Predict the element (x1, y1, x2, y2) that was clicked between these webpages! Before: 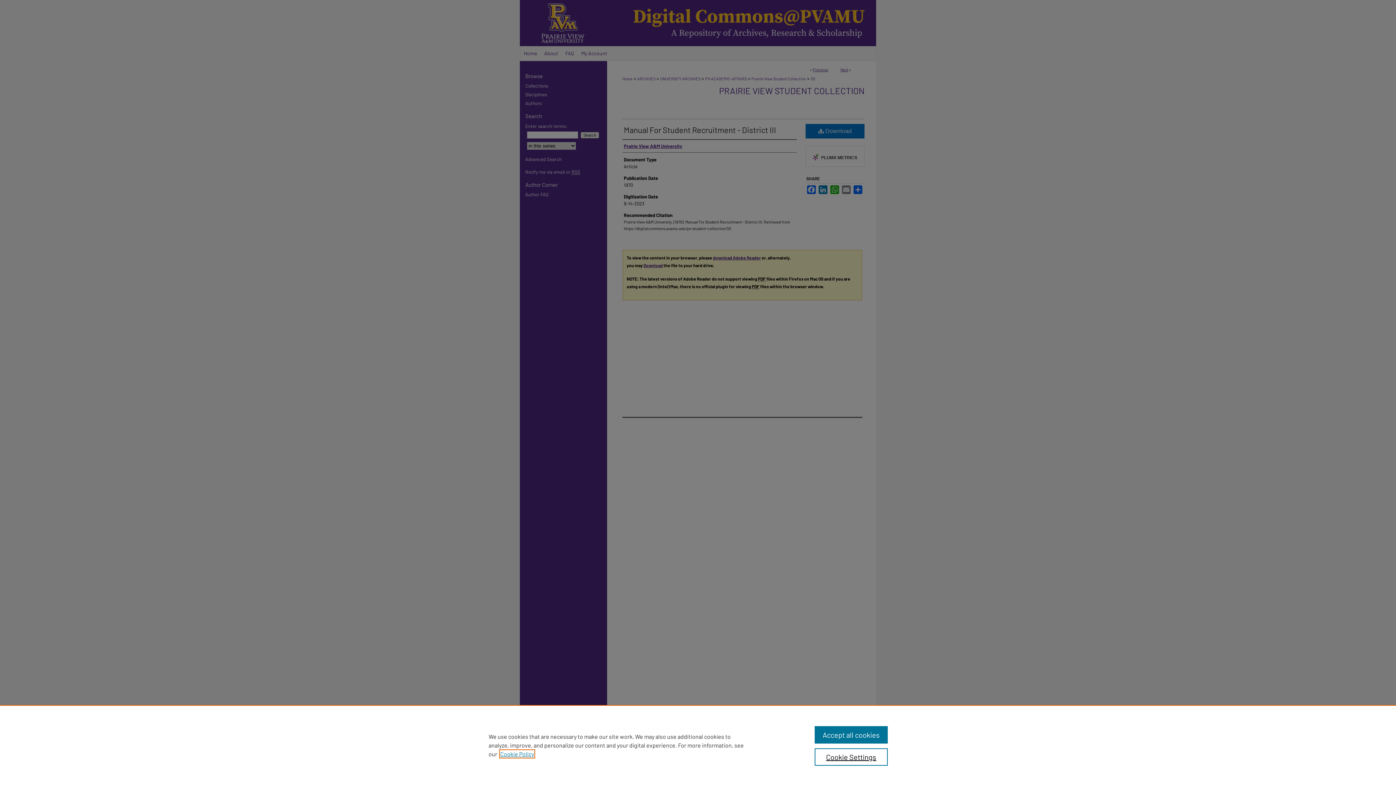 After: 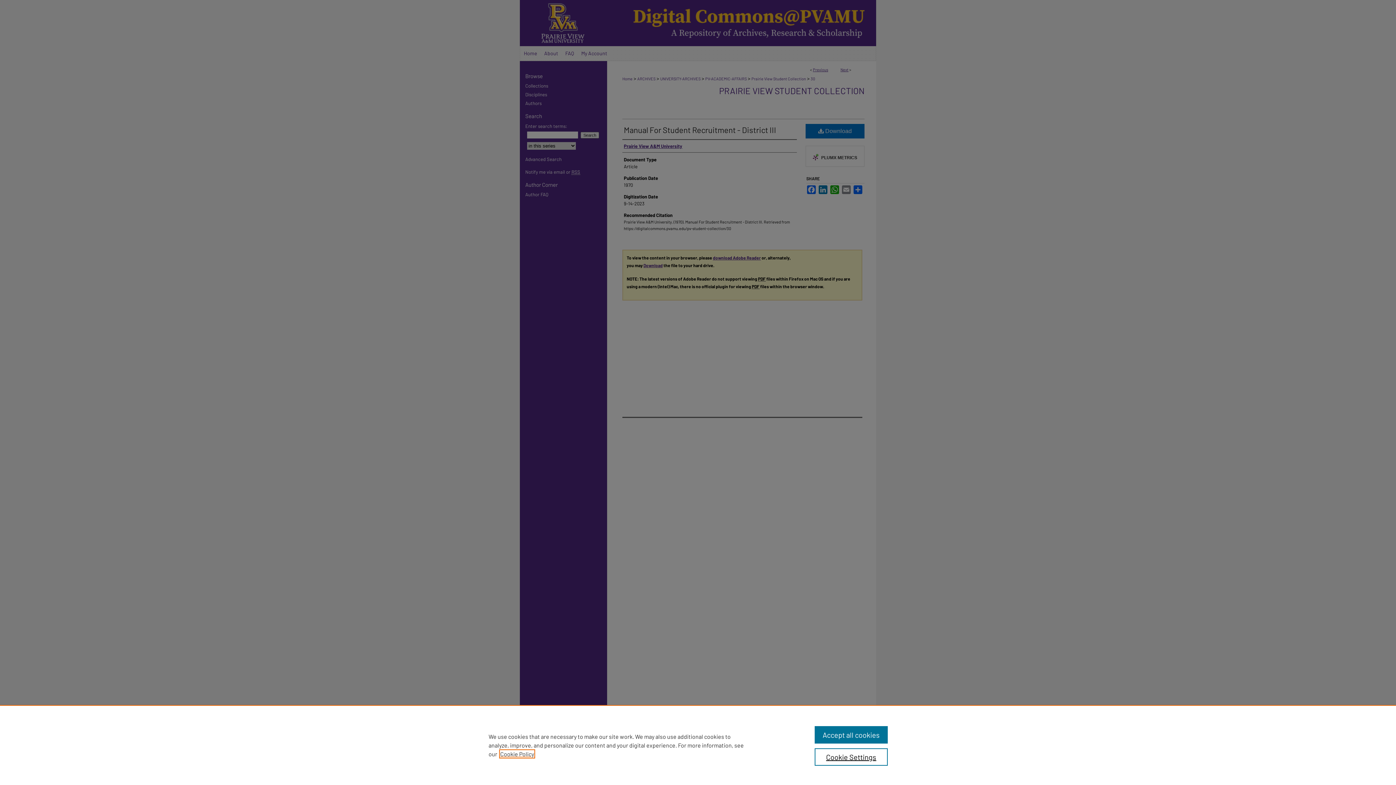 Action: bbox: (500, 750, 534, 757) label: , opens in a new tab